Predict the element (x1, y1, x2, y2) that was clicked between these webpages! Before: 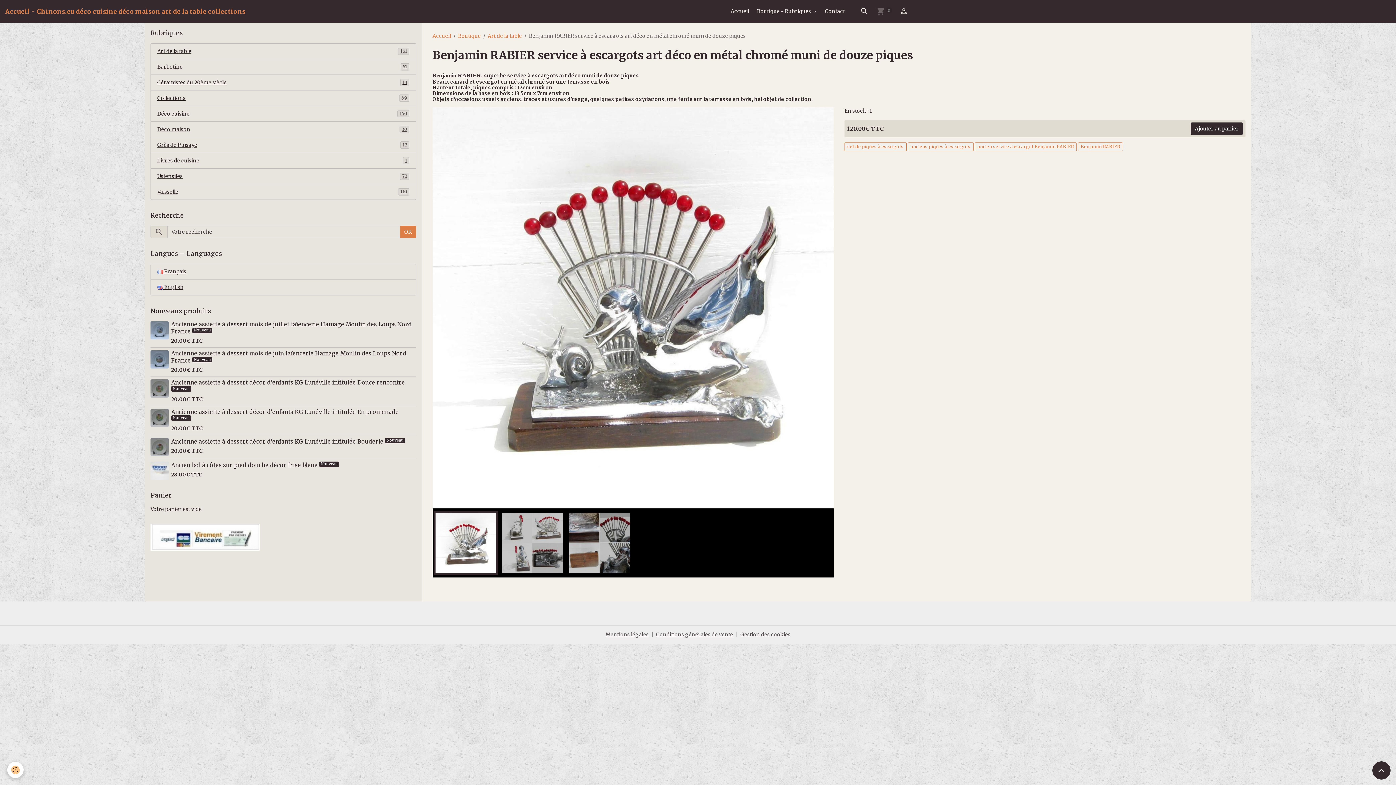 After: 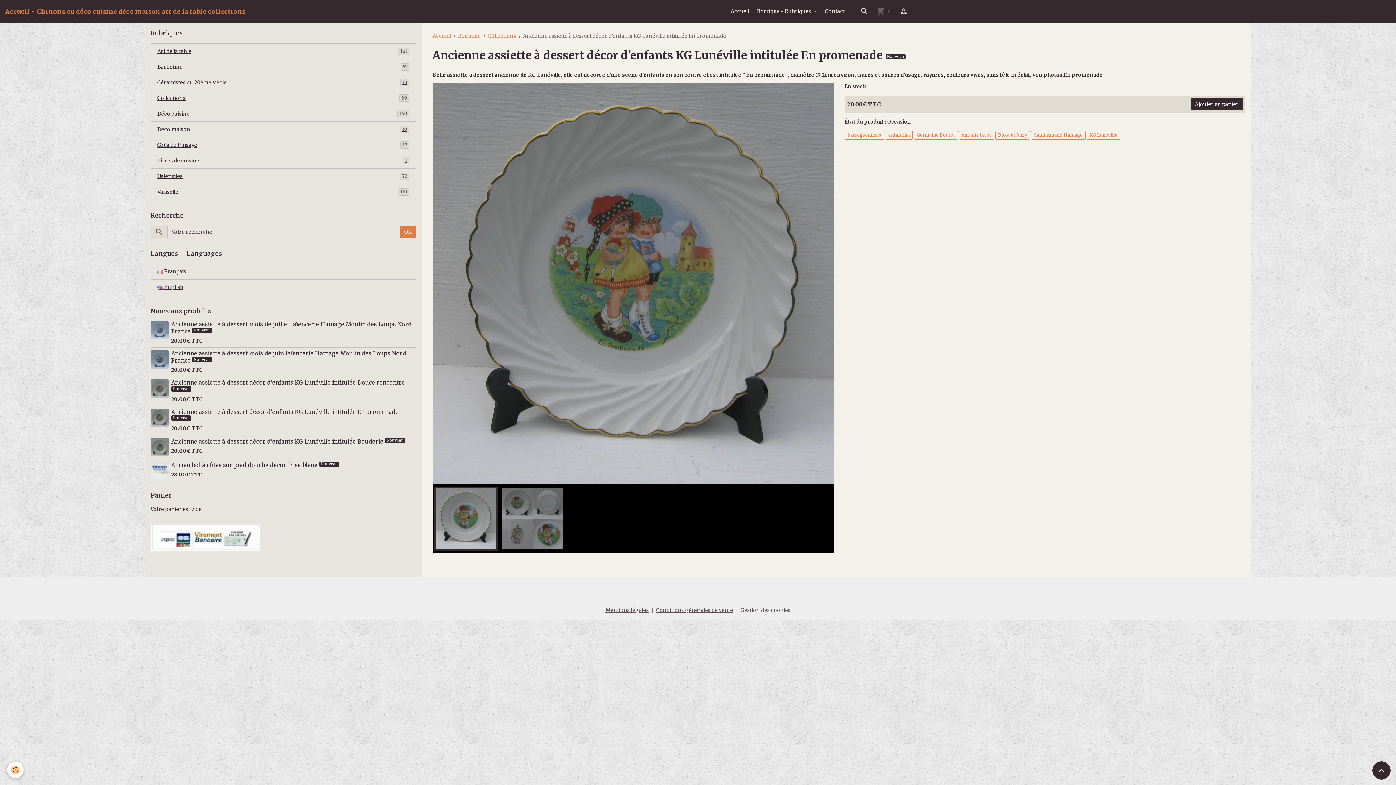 Action: bbox: (171, 408, 398, 415) label: Ancienne assiette à dessert décor d'enfants KG Lunéville intitulée En promenade 